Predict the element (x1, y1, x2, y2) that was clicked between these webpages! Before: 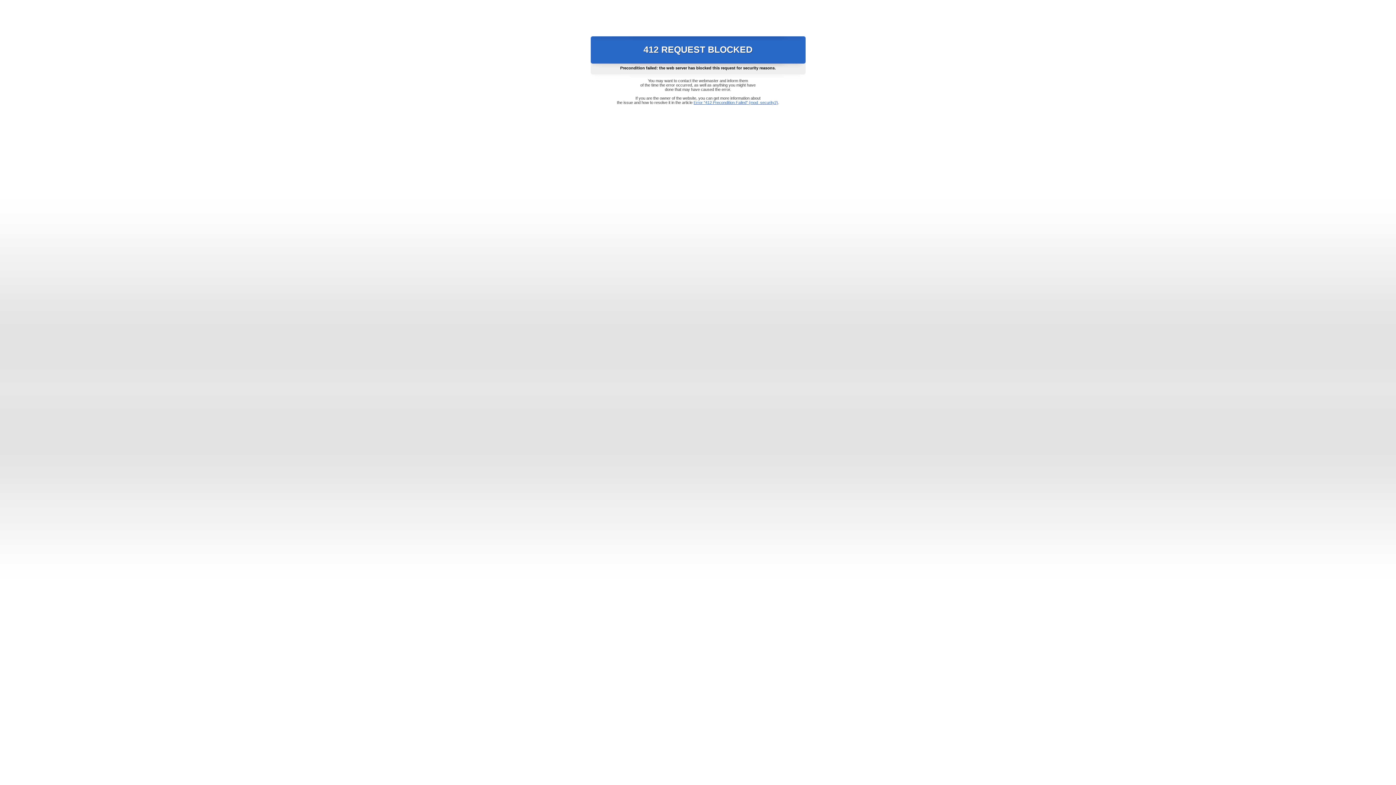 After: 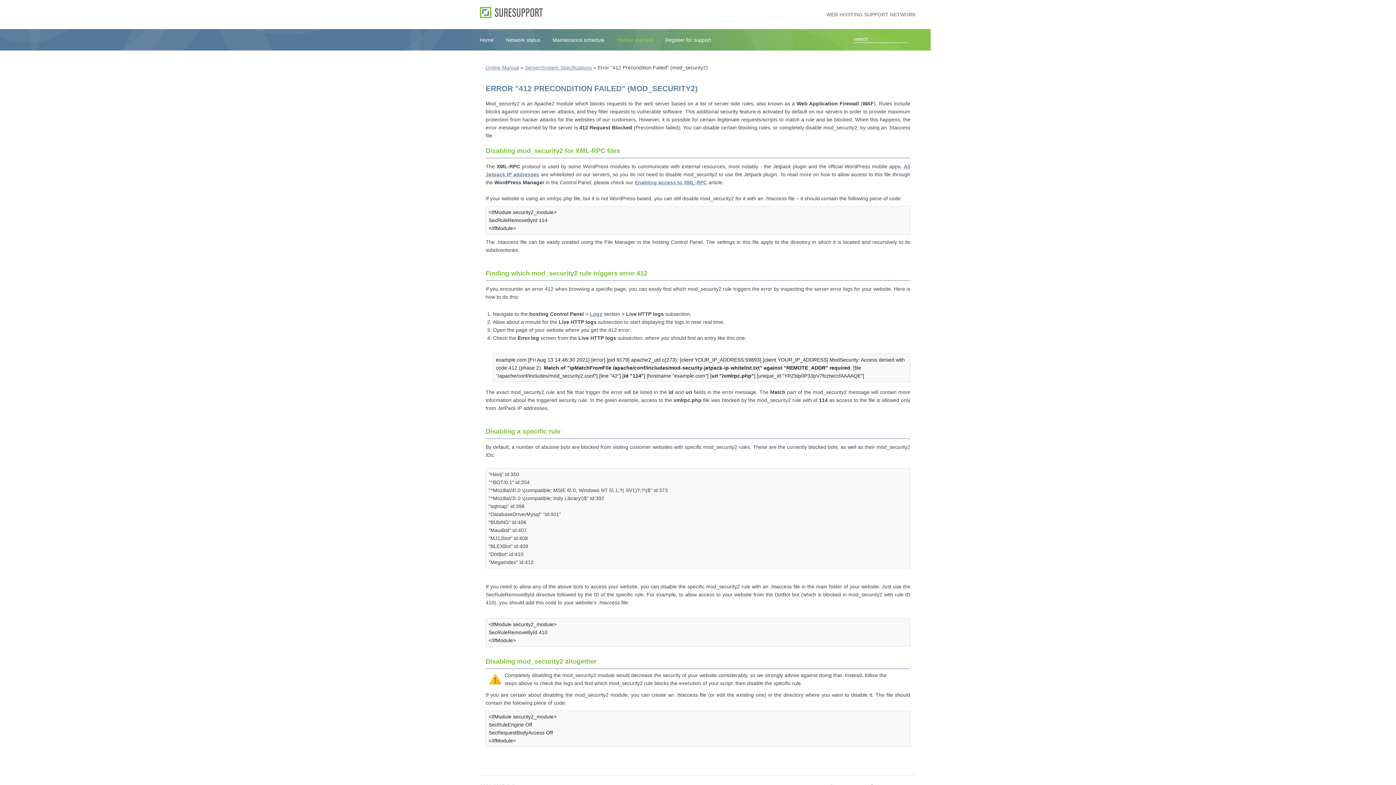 Action: label: Error "412 Precondition Failed" (mod_security2) bbox: (693, 100, 778, 104)